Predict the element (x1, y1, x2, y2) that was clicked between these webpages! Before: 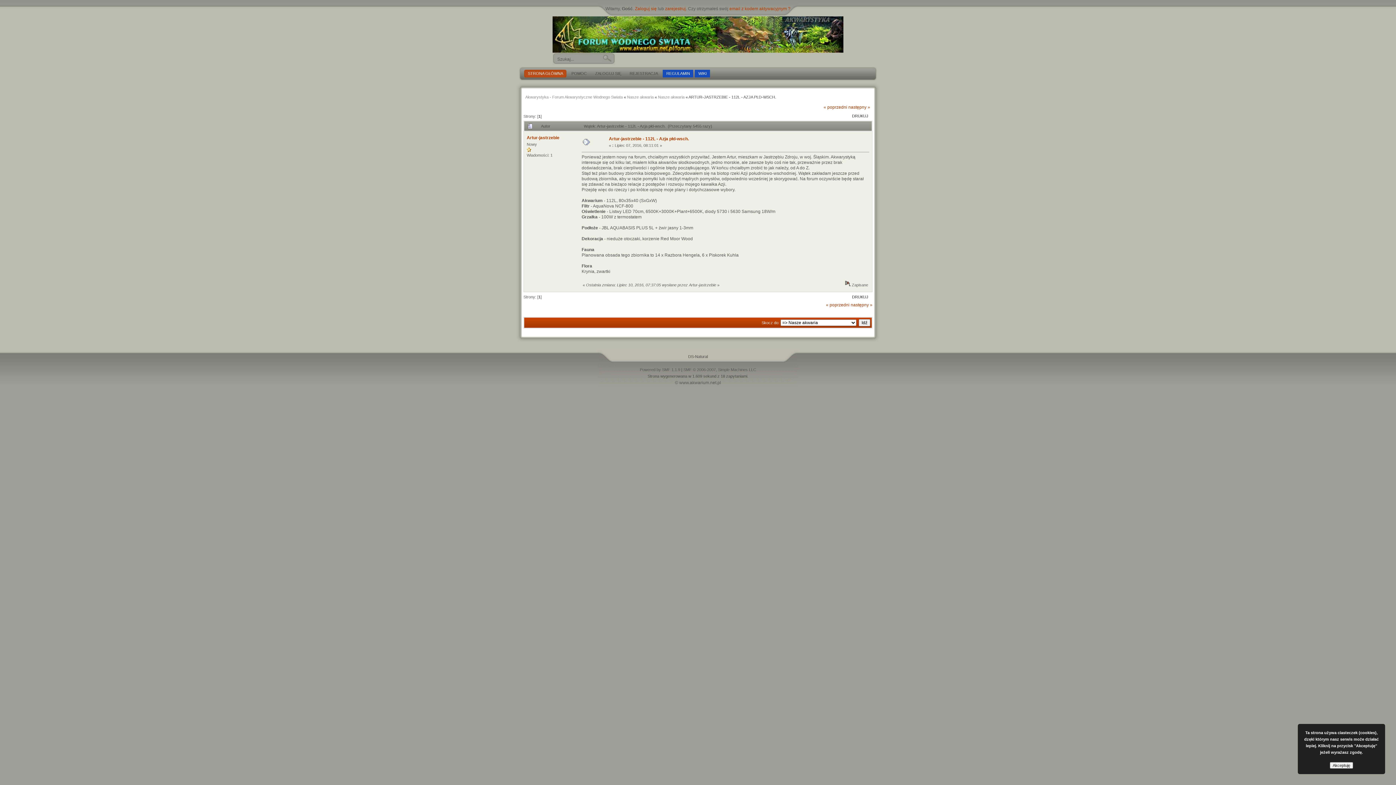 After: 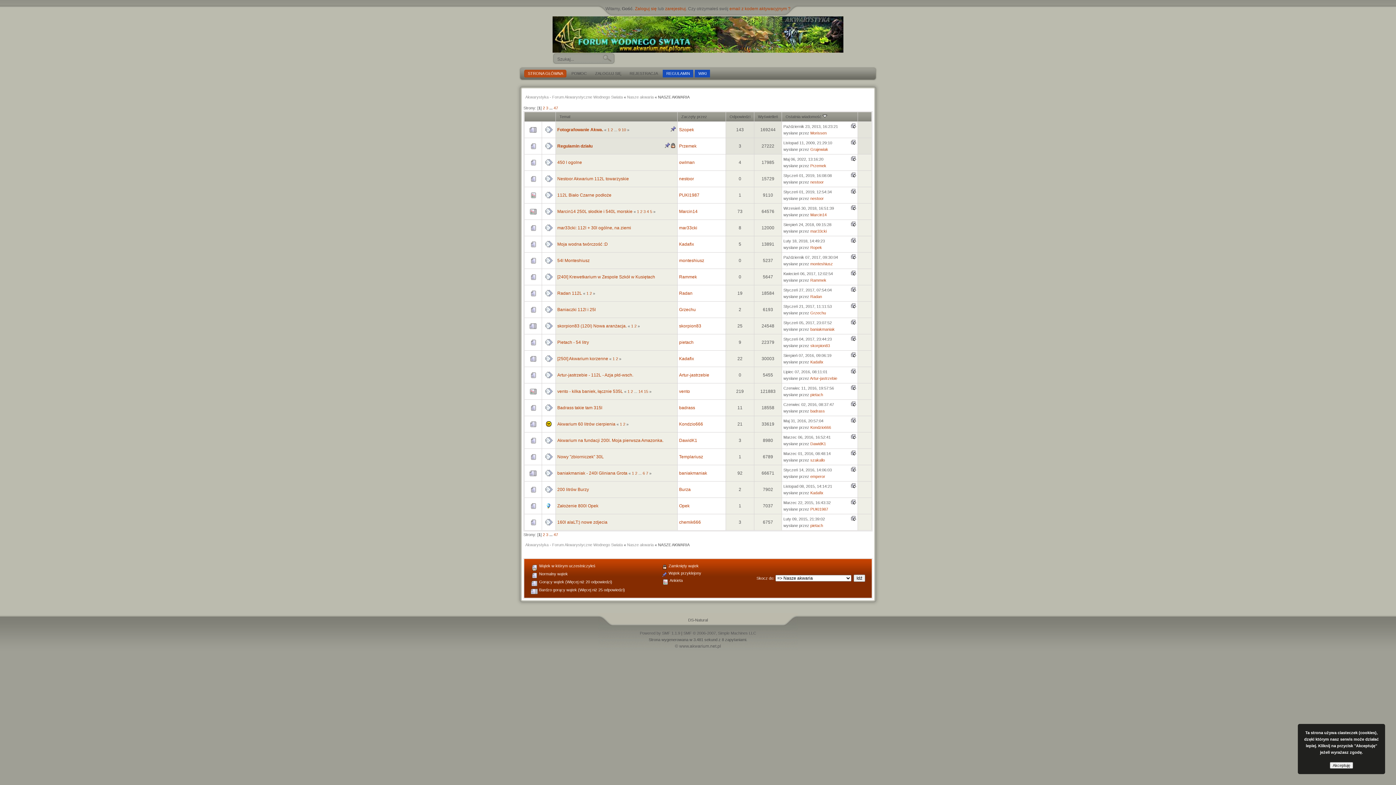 Action: label: Nasze akwaria bbox: (658, 94, 684, 99)